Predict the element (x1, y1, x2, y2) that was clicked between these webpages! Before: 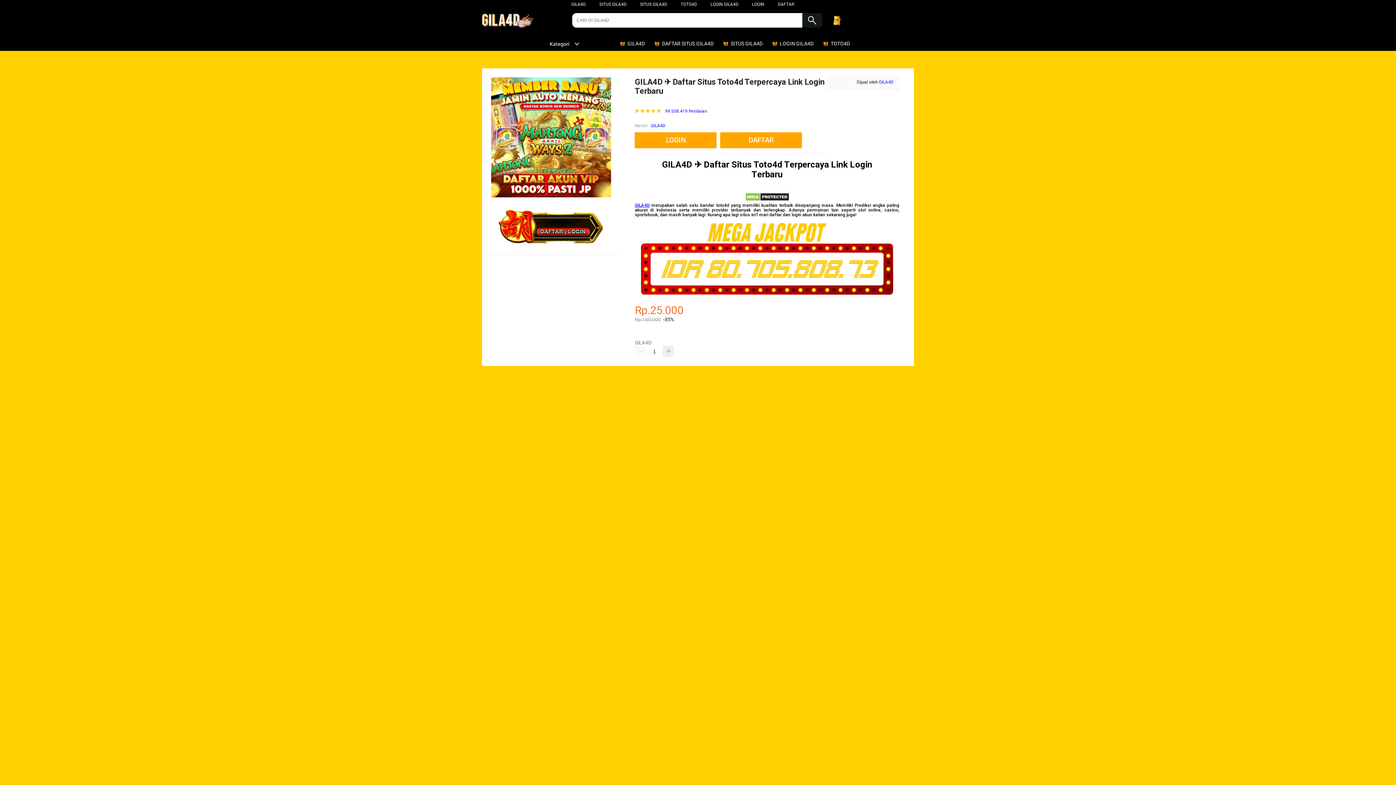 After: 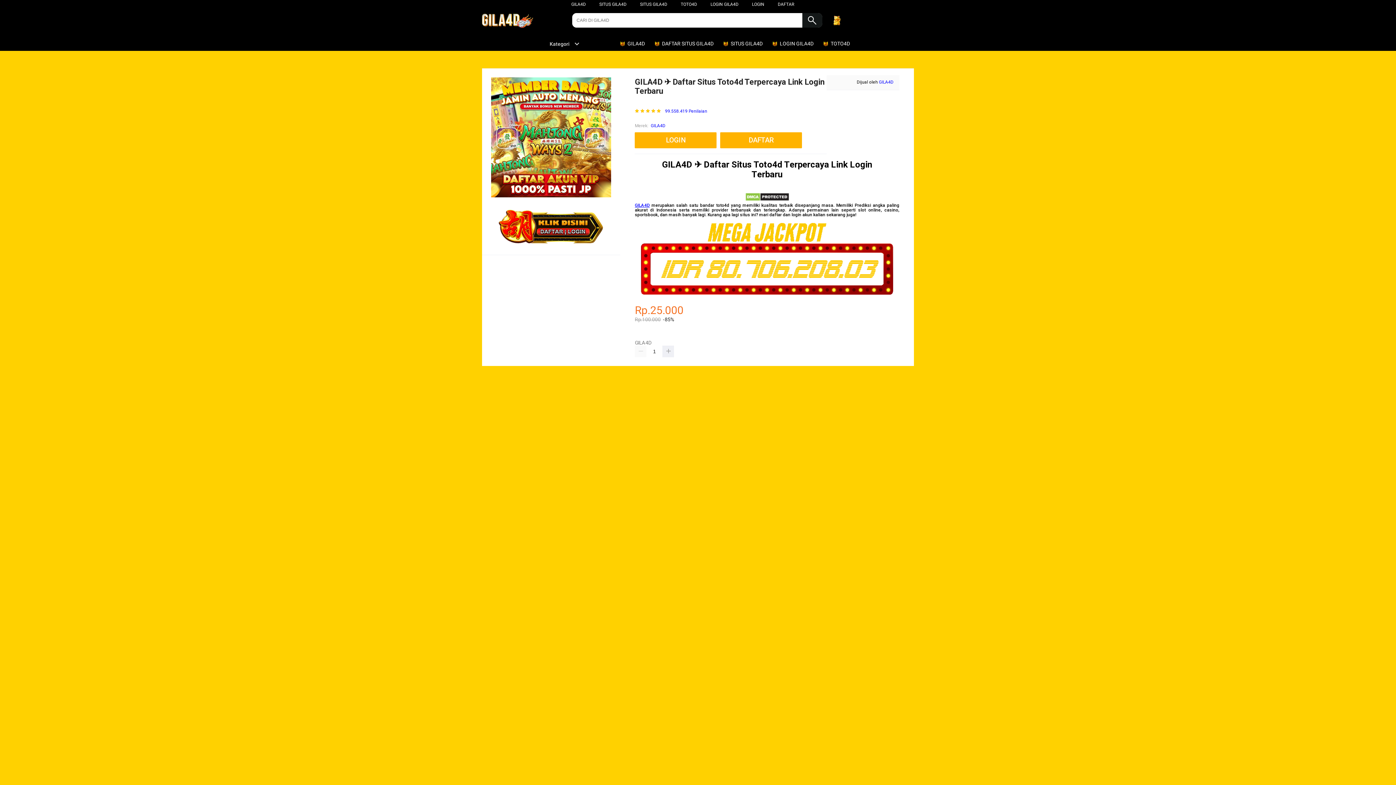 Action: label: LOGIN GILA4D bbox: (710, 1, 738, 6)